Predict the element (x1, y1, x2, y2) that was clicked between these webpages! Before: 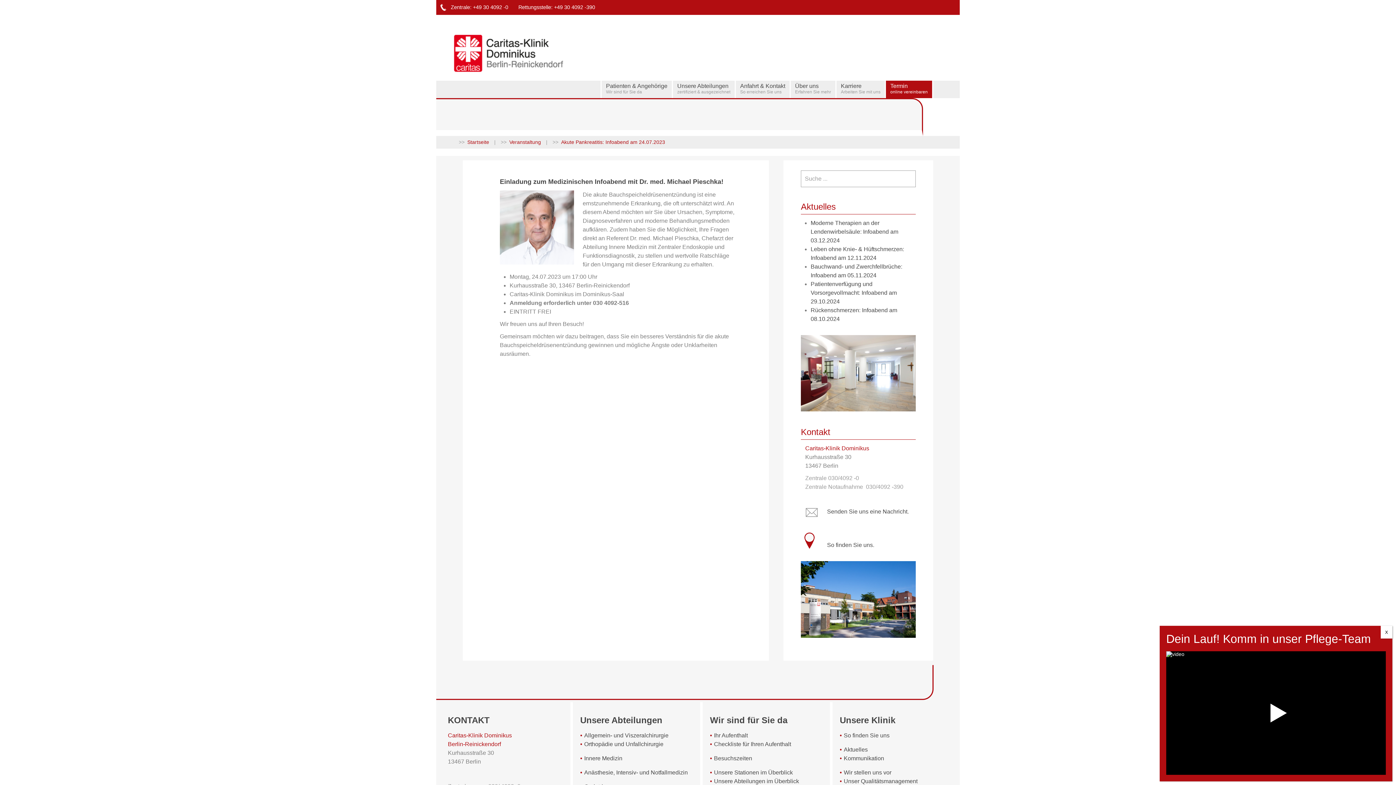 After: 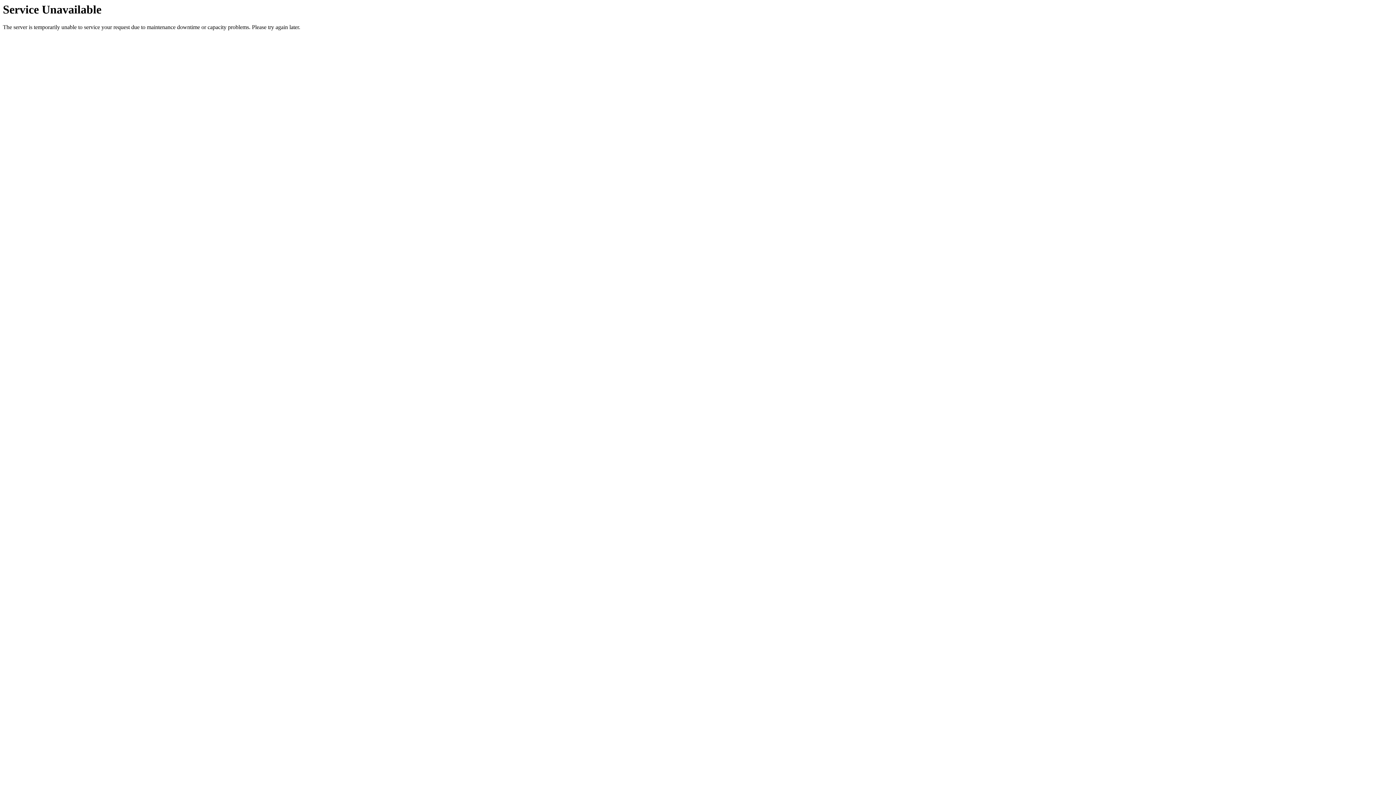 Action: bbox: (714, 769, 793, 776) label: Unsere Stationen im Überblick